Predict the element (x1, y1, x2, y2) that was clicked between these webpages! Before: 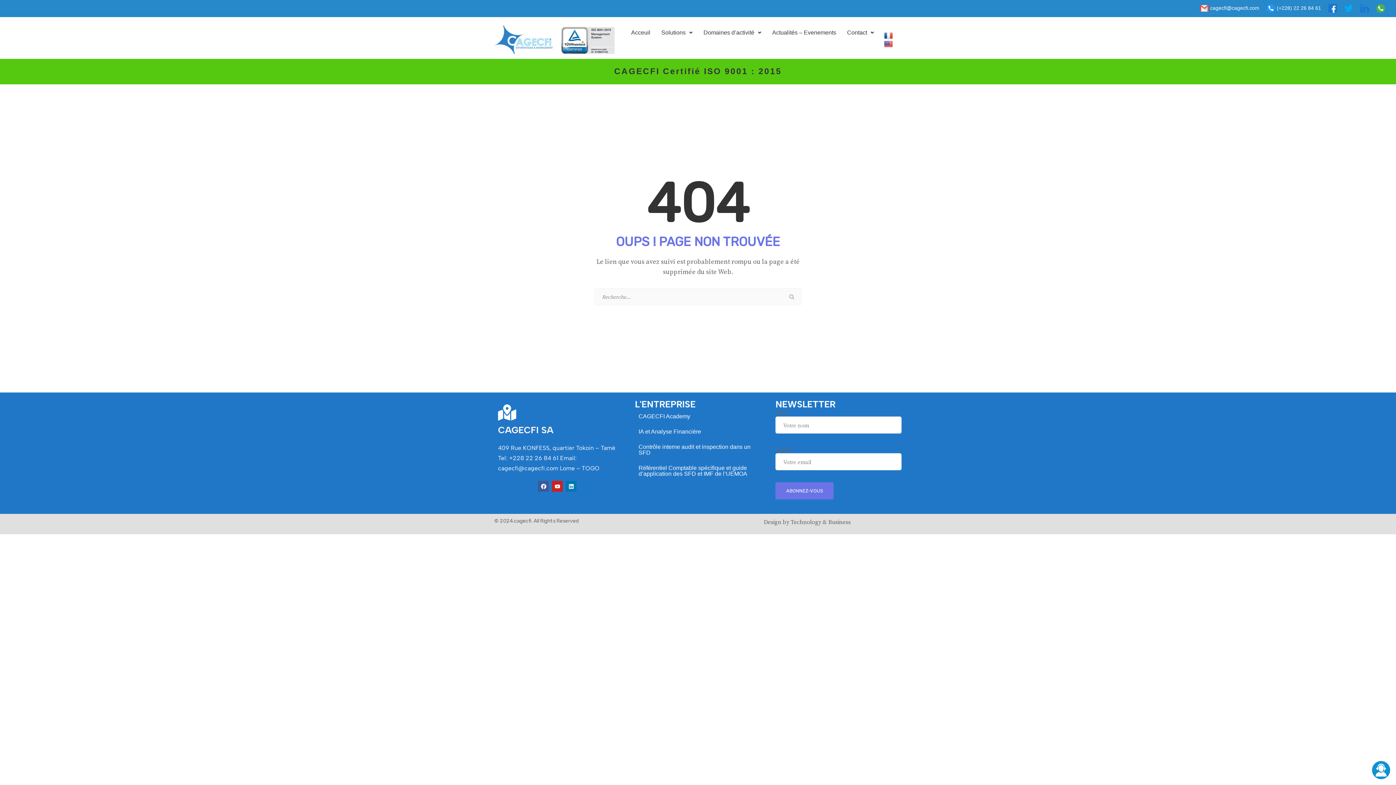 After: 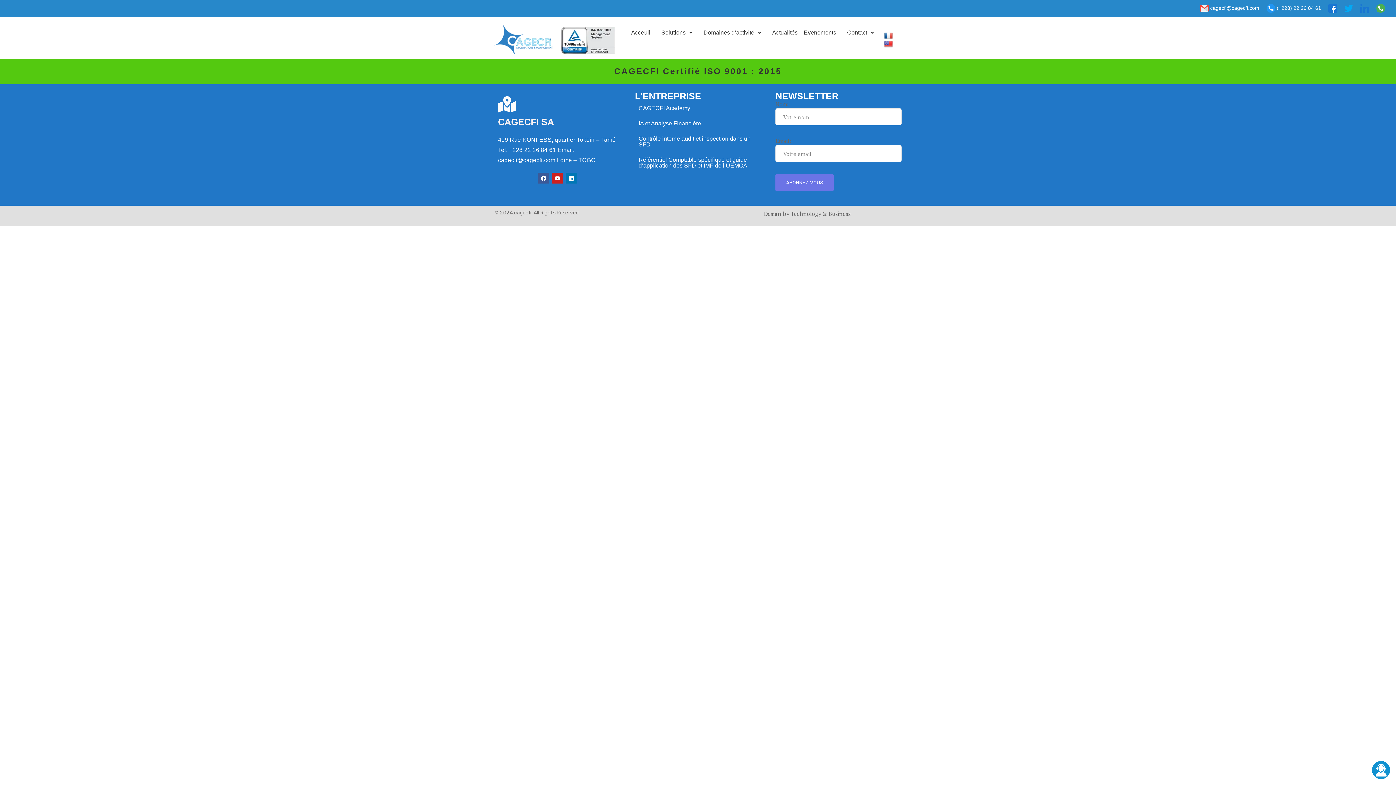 Action: label: CAGECFI Certifié ISO 9001 : 2015 bbox: (614, 66, 782, 76)